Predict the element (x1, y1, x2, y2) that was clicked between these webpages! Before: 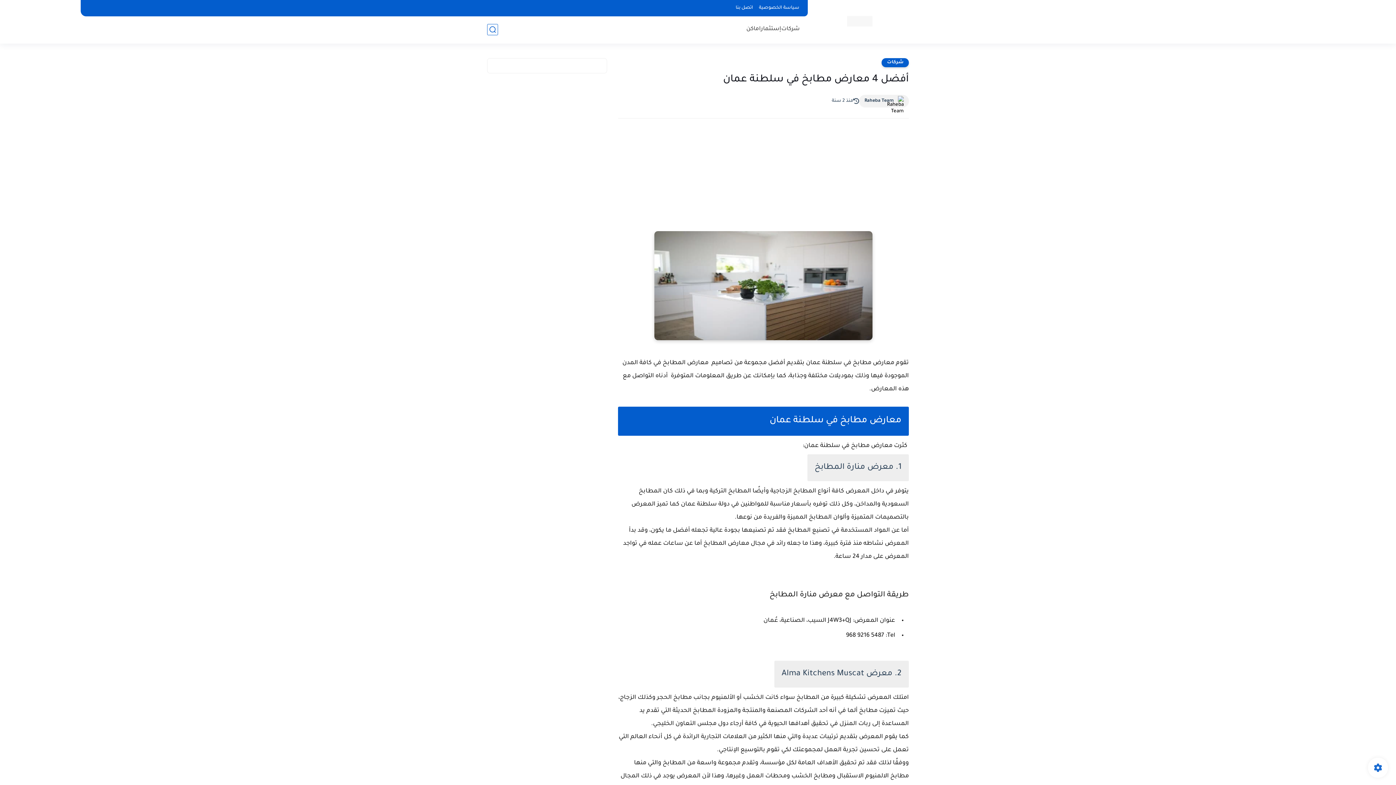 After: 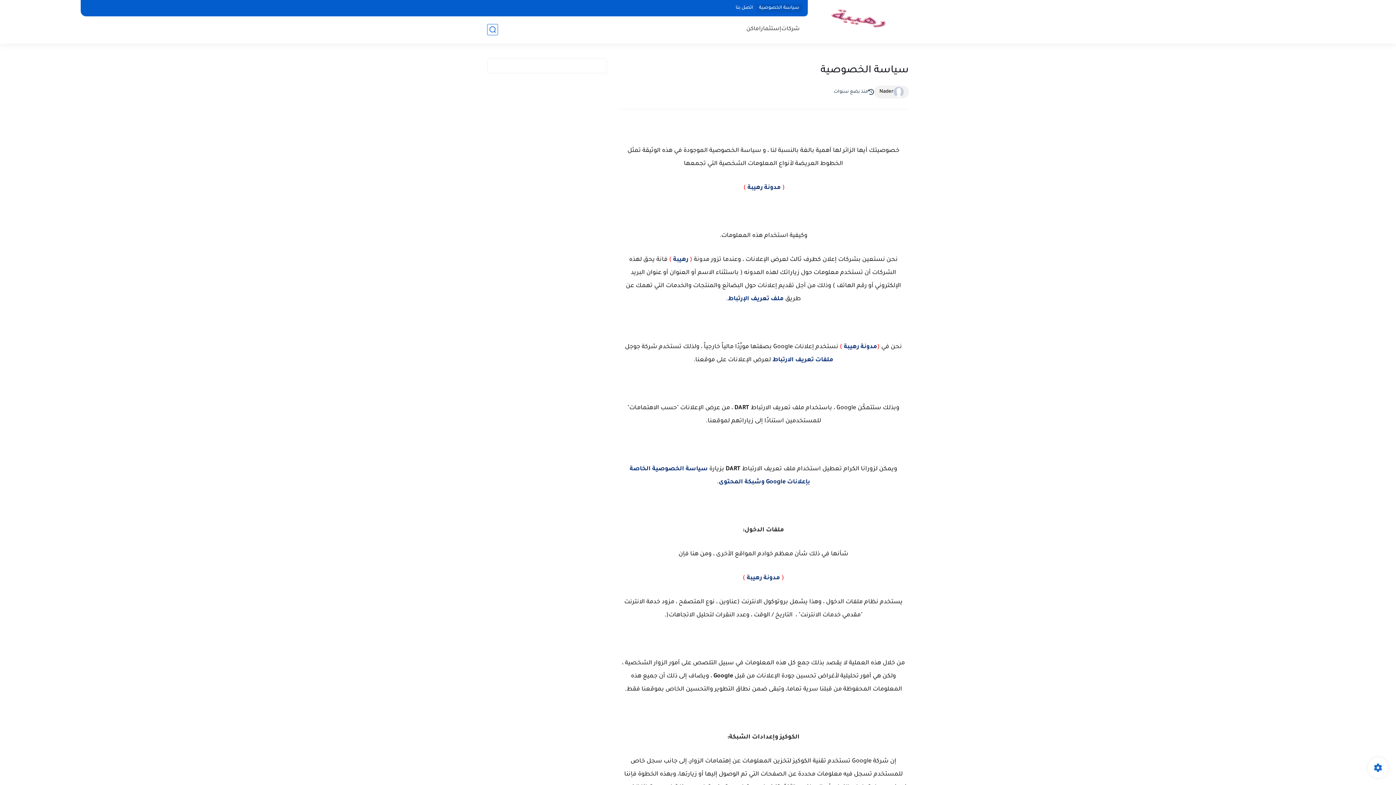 Action: bbox: (756, 4, 802, 12) label: سياسة الخصوصية